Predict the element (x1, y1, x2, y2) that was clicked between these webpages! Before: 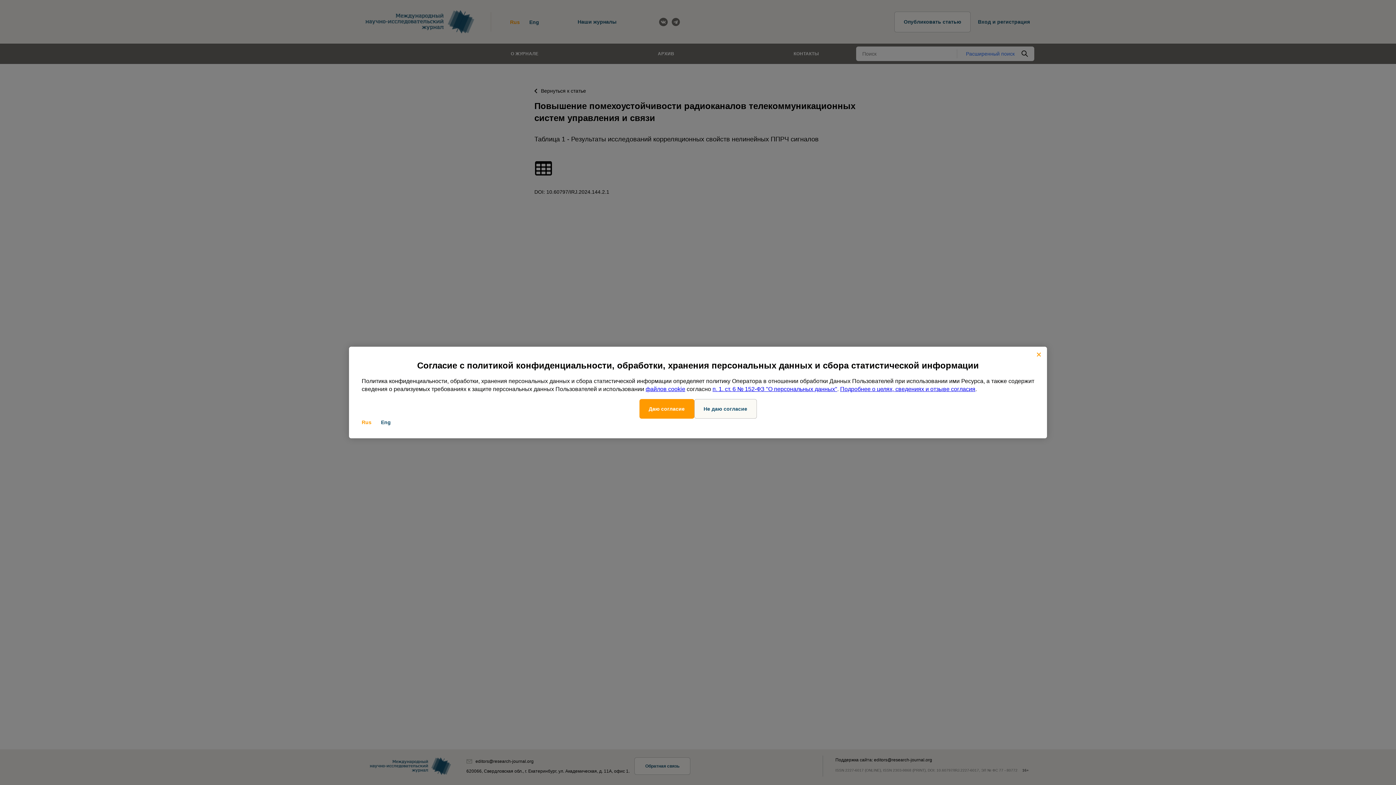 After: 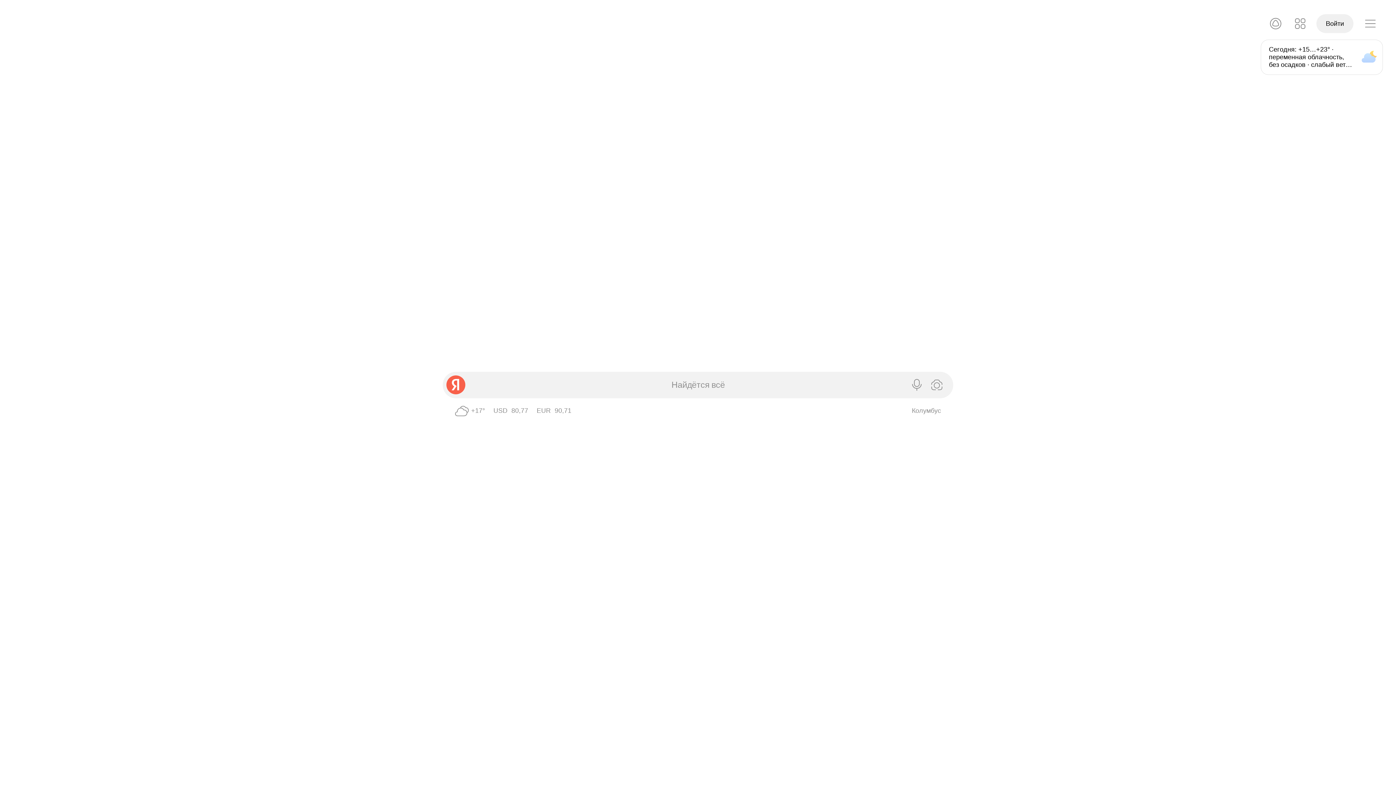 Action: label: Не даю согласие bbox: (694, 399, 756, 418)